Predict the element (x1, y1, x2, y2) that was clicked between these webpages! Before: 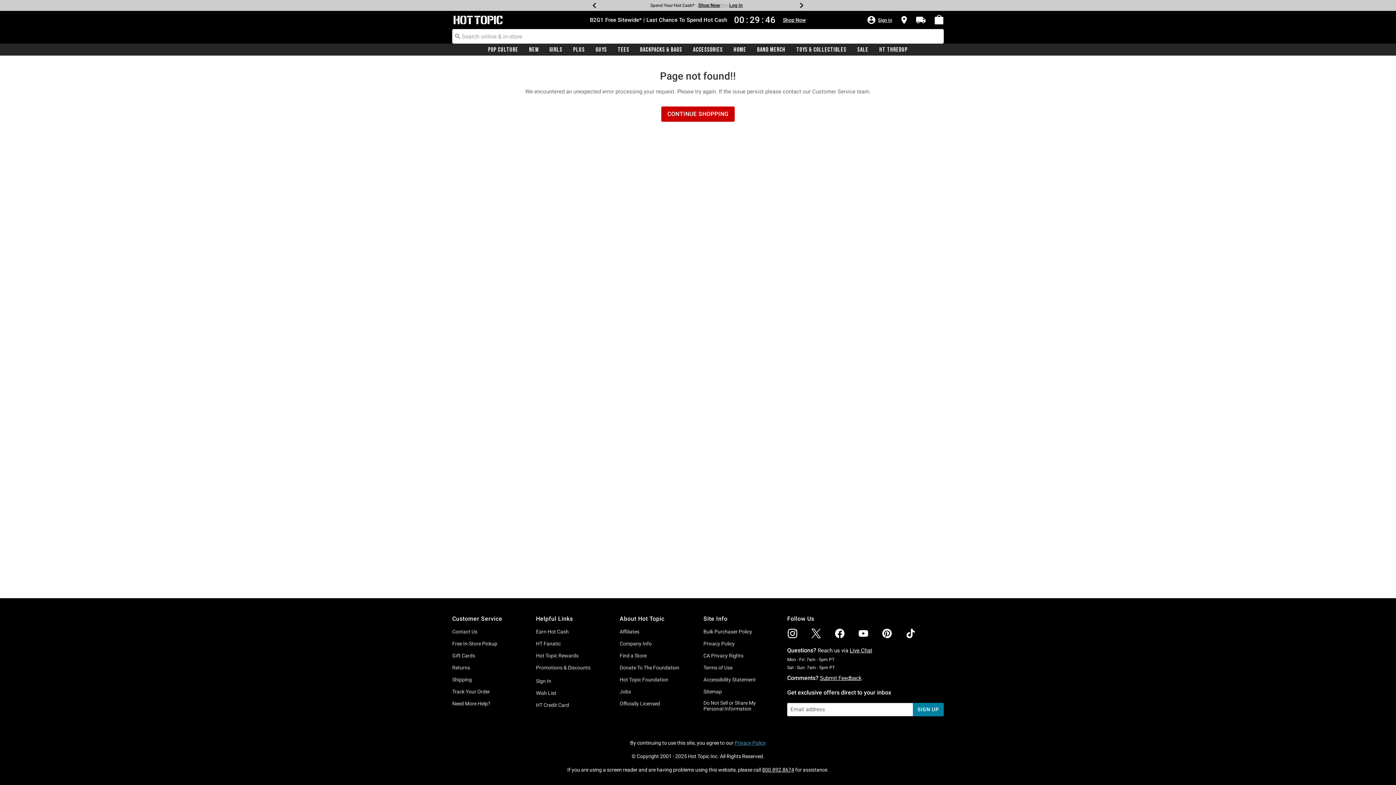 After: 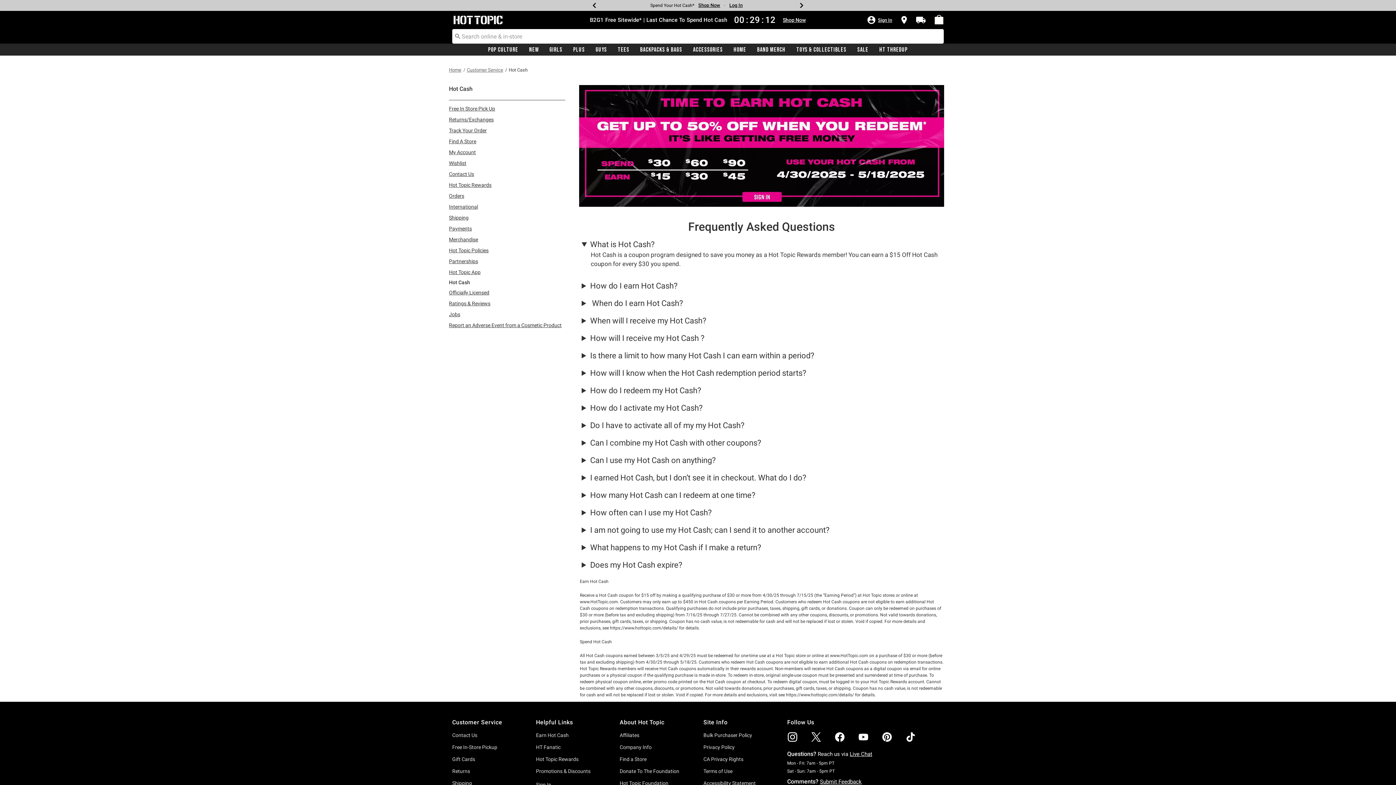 Action: label: Earn Hot Cash bbox: (536, 629, 568, 634)